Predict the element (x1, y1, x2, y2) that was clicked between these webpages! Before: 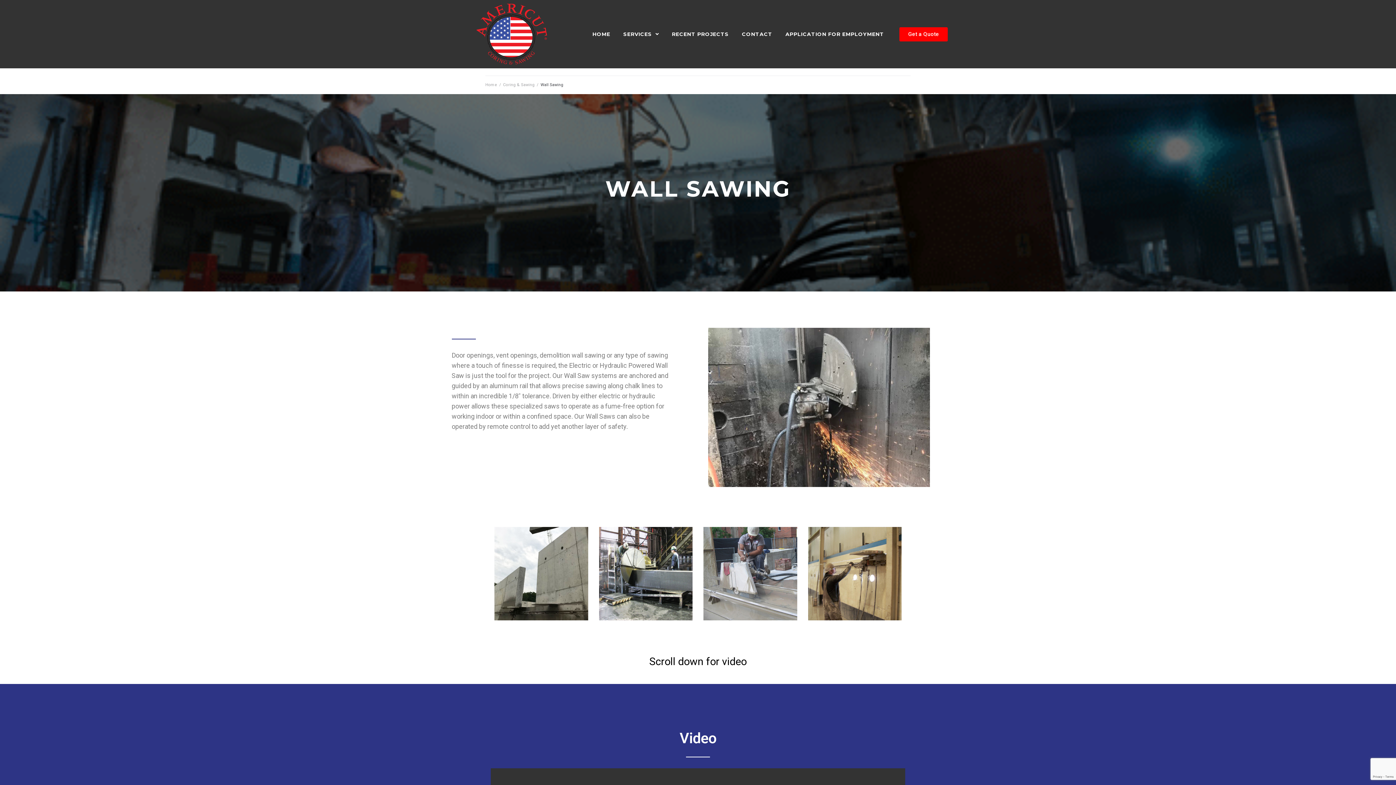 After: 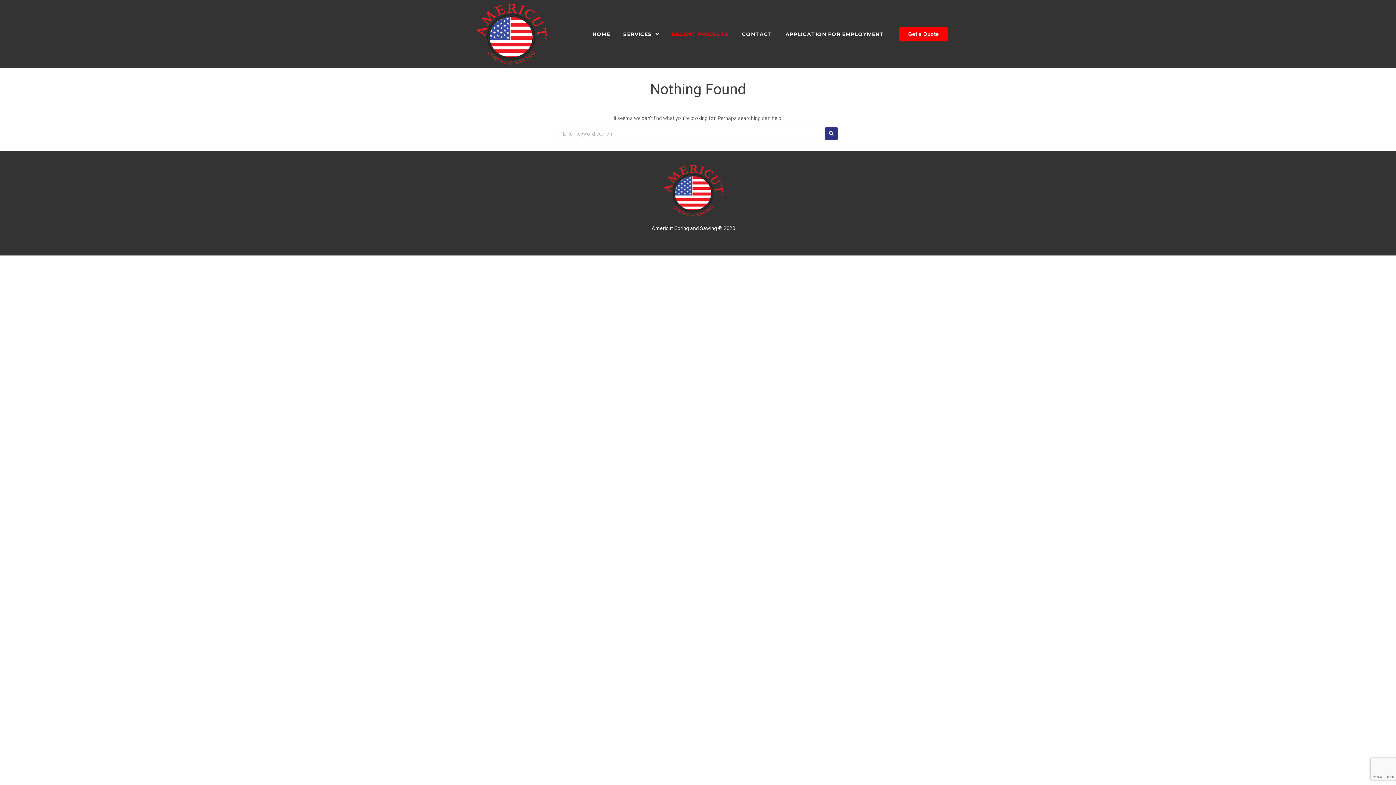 Action: bbox: (672, 29, 728, 39) label: RECENT PROJECTS